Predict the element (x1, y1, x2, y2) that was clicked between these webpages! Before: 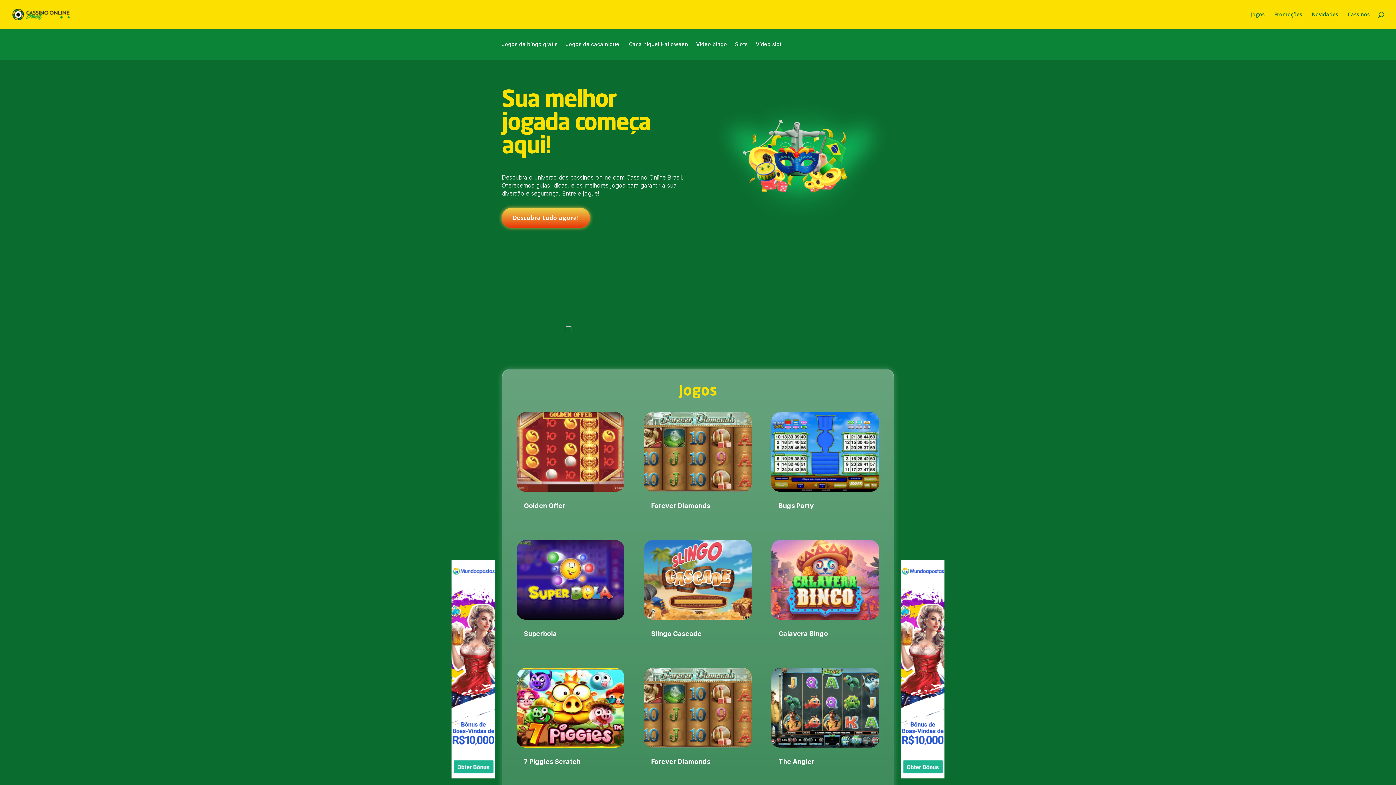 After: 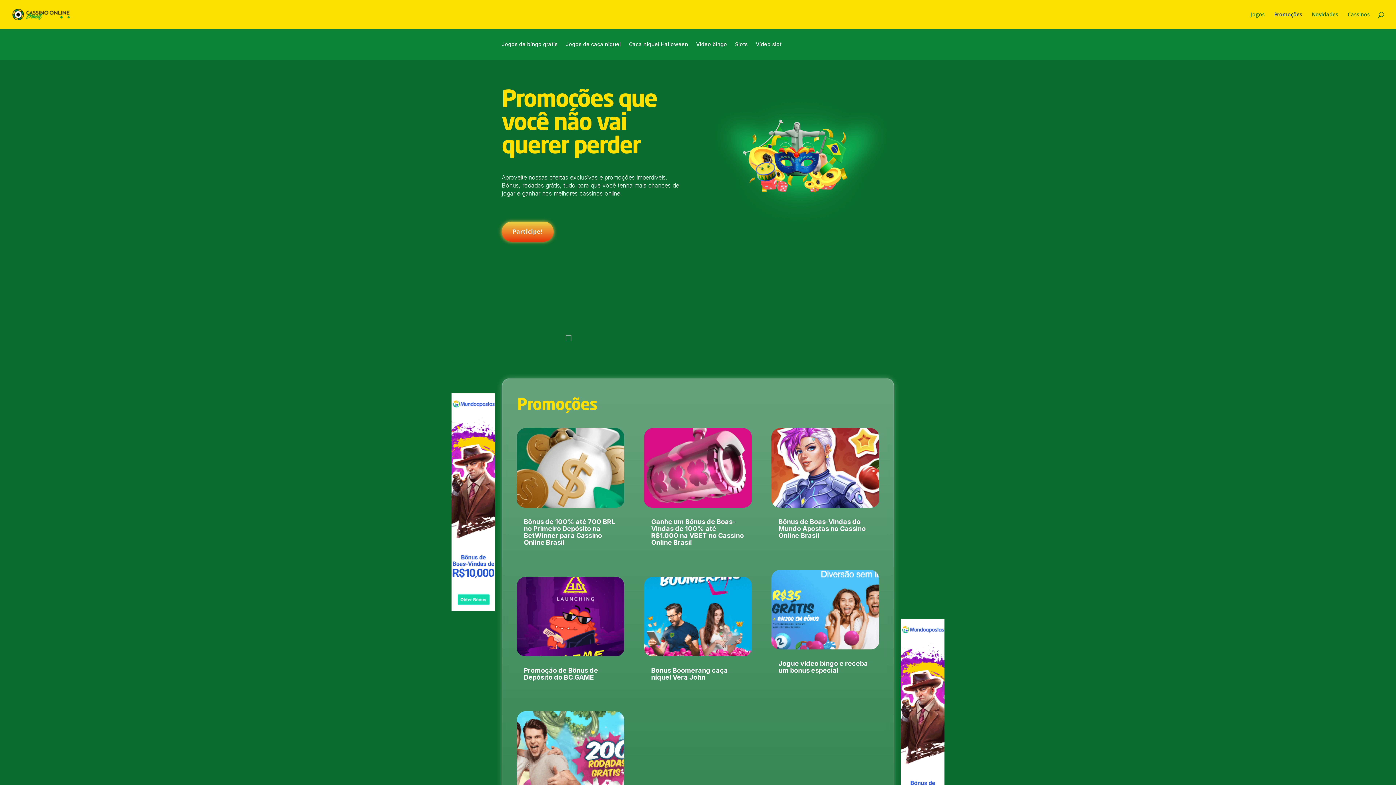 Action: bbox: (1274, 12, 1302, 29) label: Promoções